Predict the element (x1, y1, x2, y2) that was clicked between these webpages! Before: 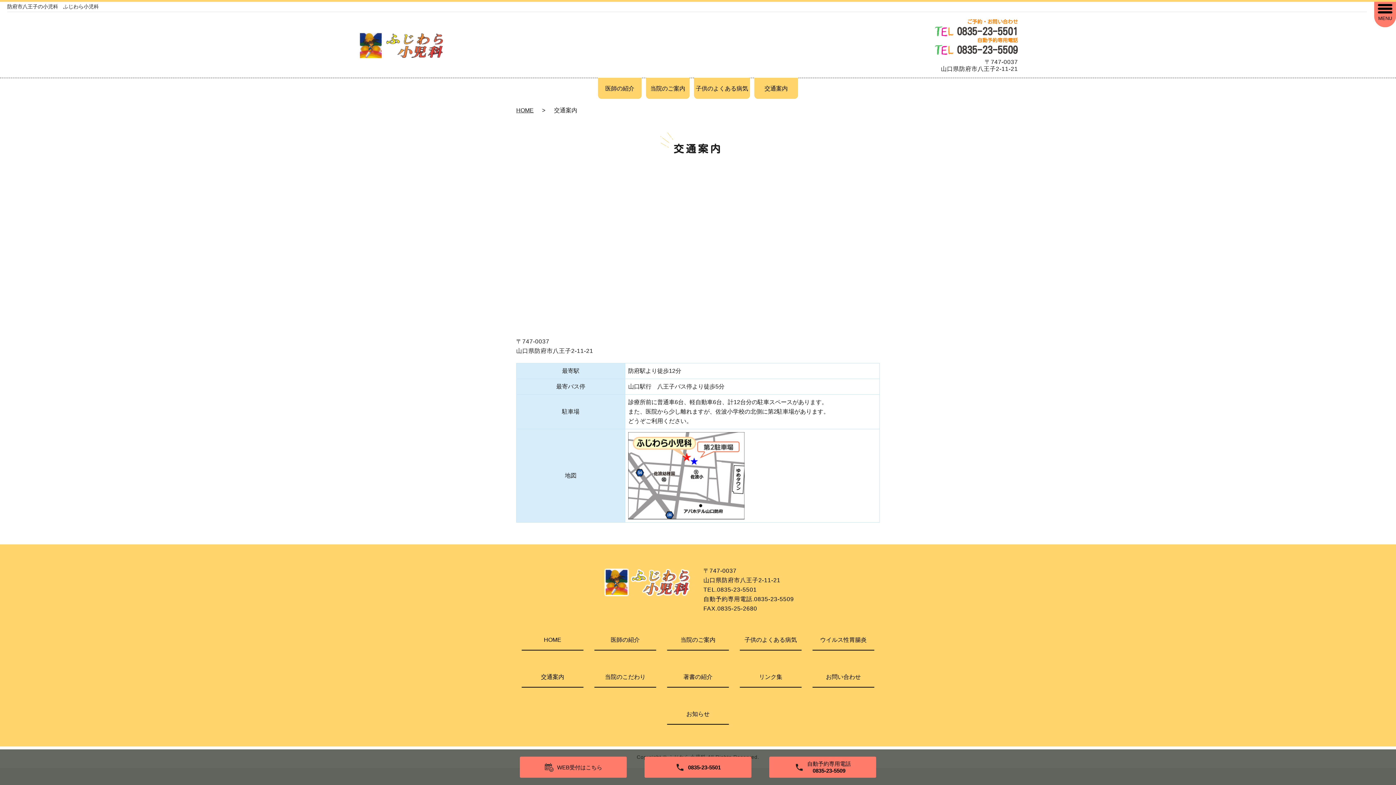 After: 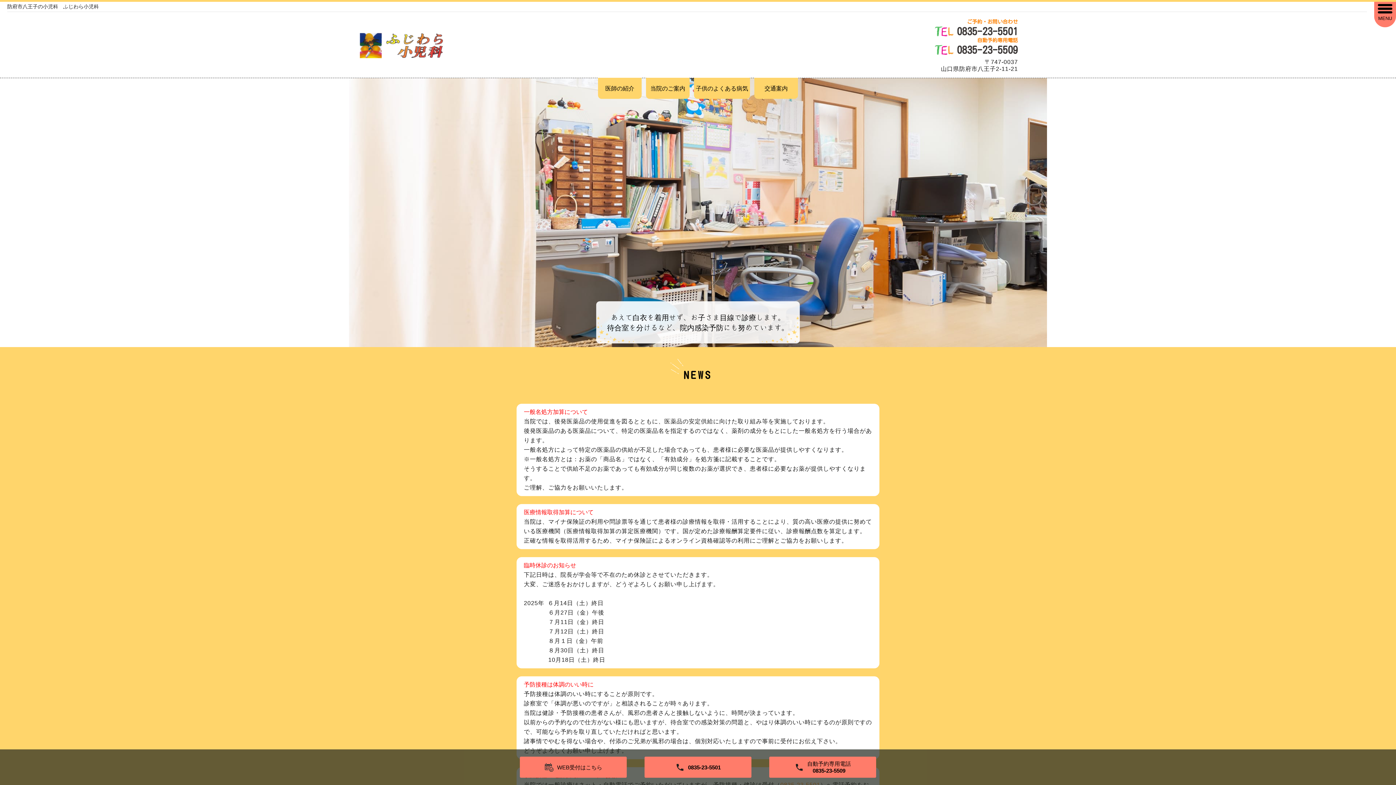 Action: bbox: (521, 635, 583, 650) label: HOME